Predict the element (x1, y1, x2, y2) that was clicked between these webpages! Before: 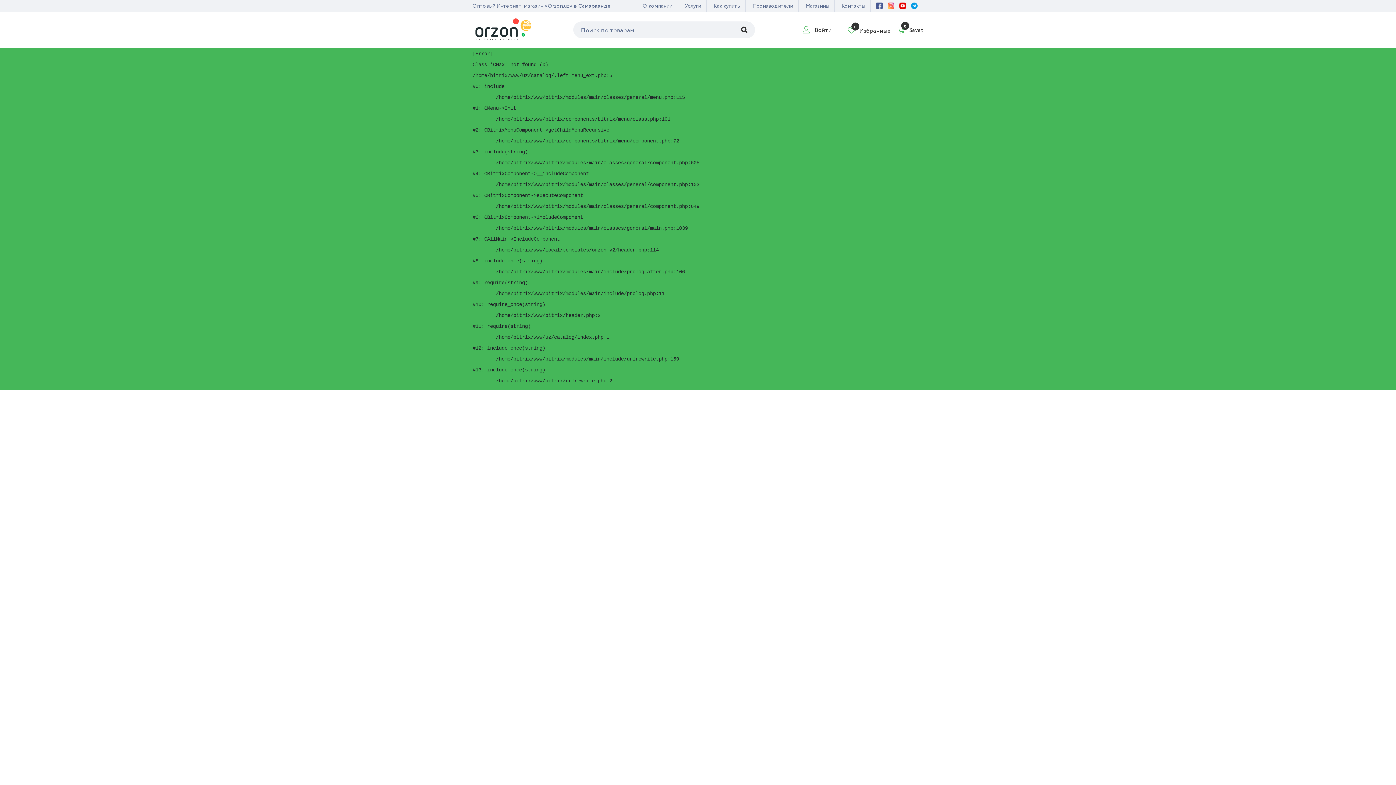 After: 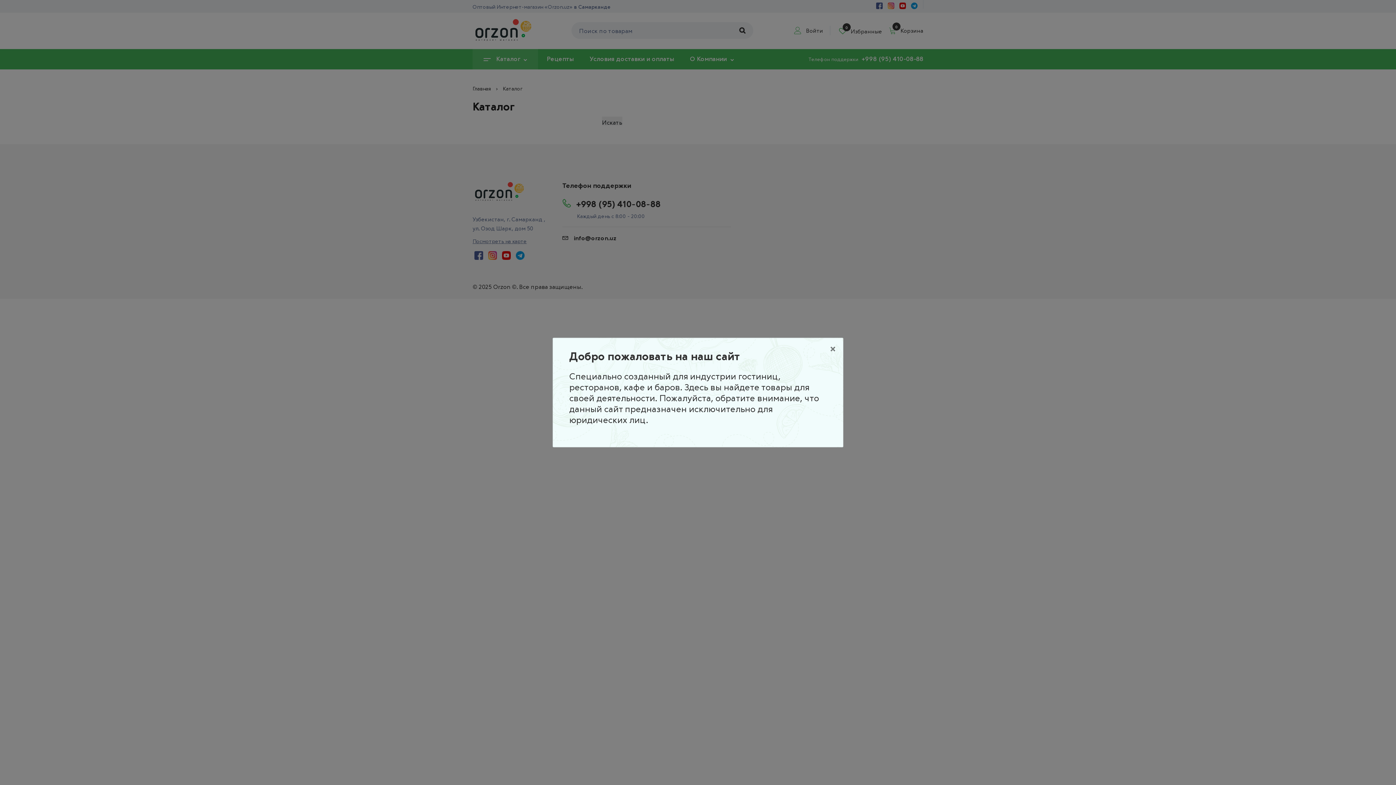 Action: bbox: (739, 25, 749, 34)